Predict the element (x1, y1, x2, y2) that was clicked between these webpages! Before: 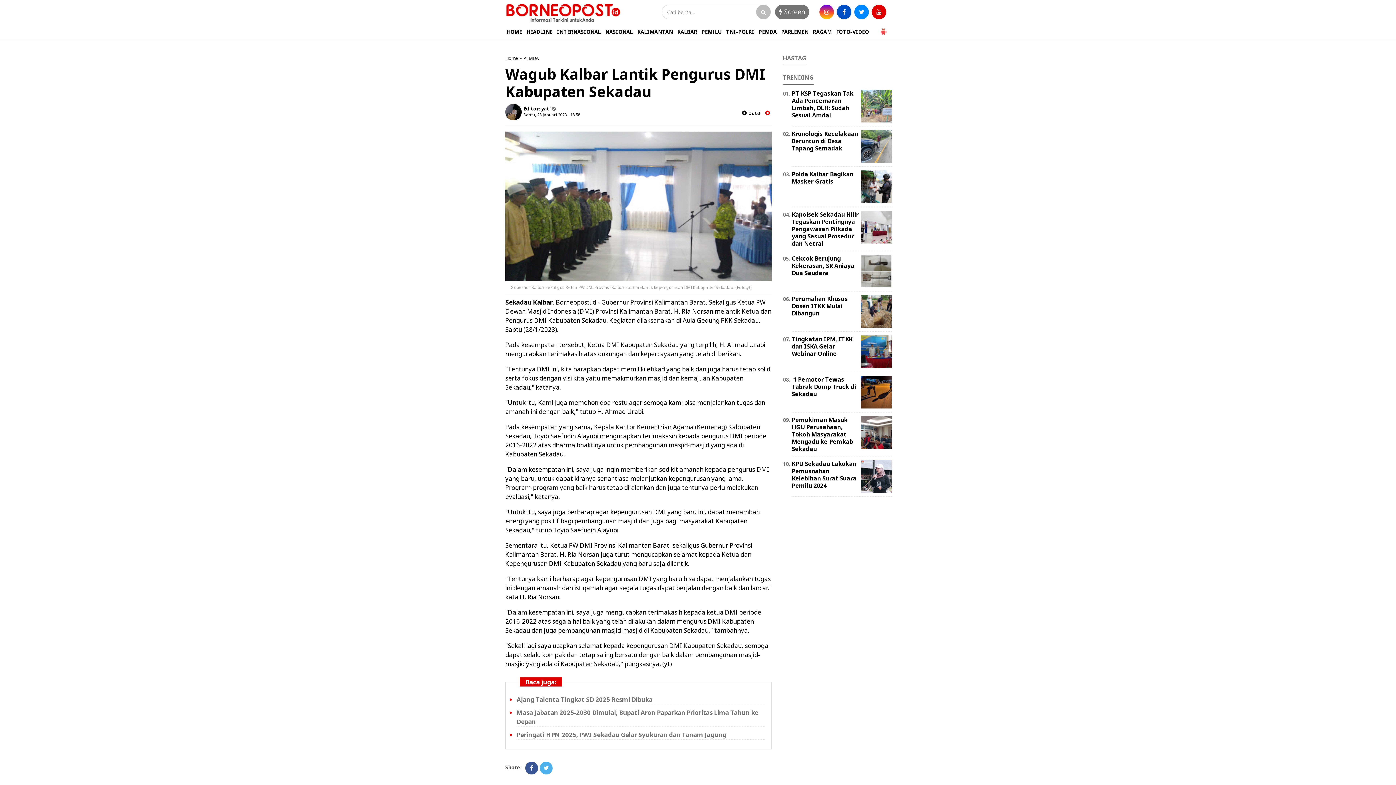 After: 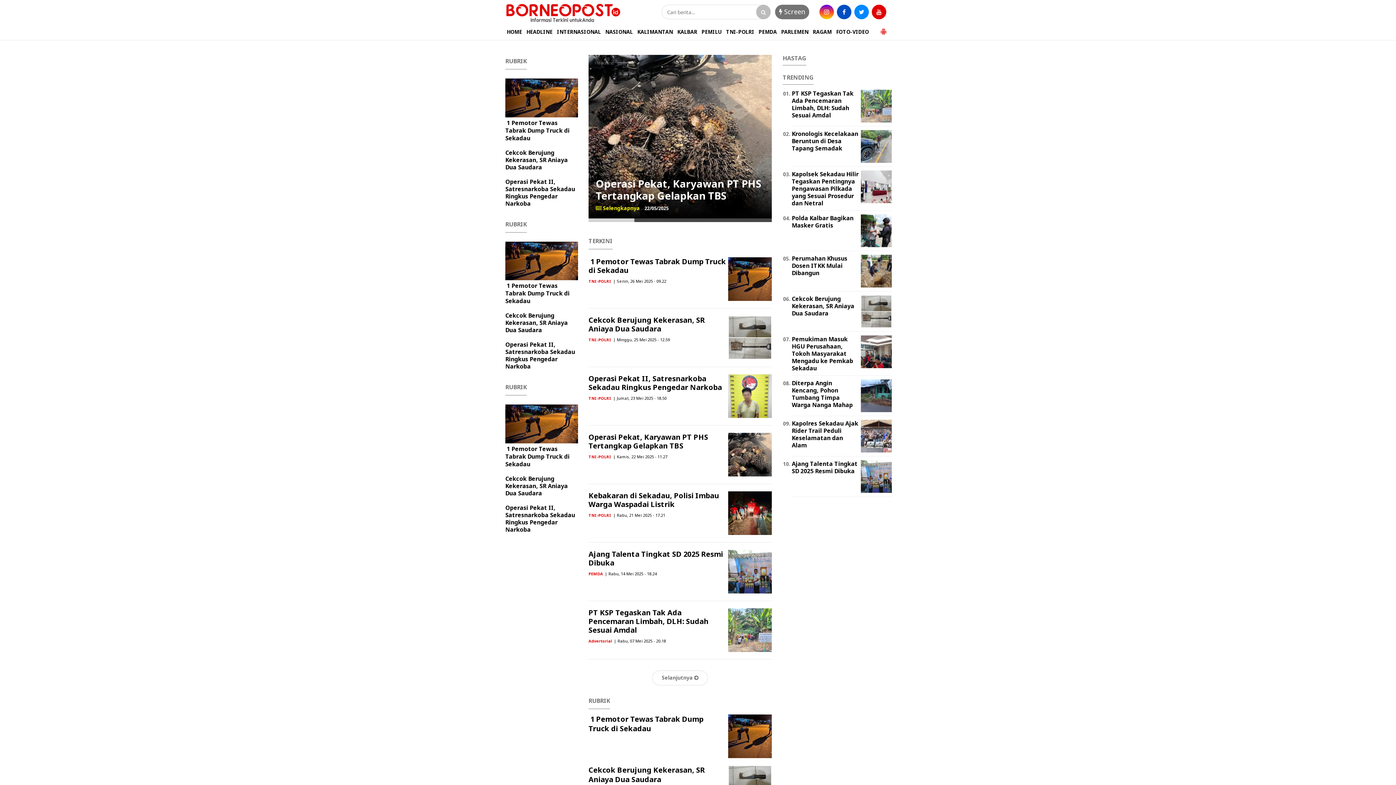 Action: bbox: (505, 1, 621, 23)